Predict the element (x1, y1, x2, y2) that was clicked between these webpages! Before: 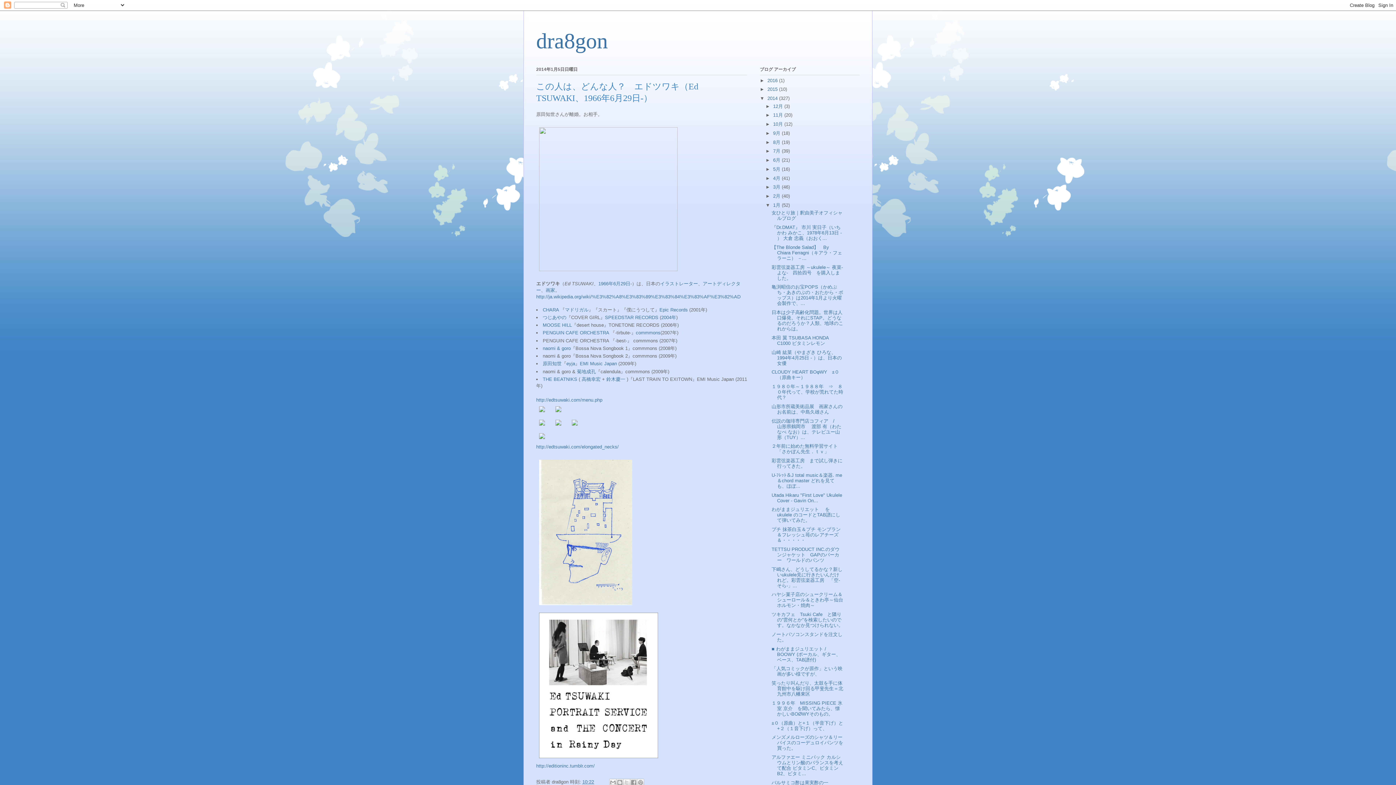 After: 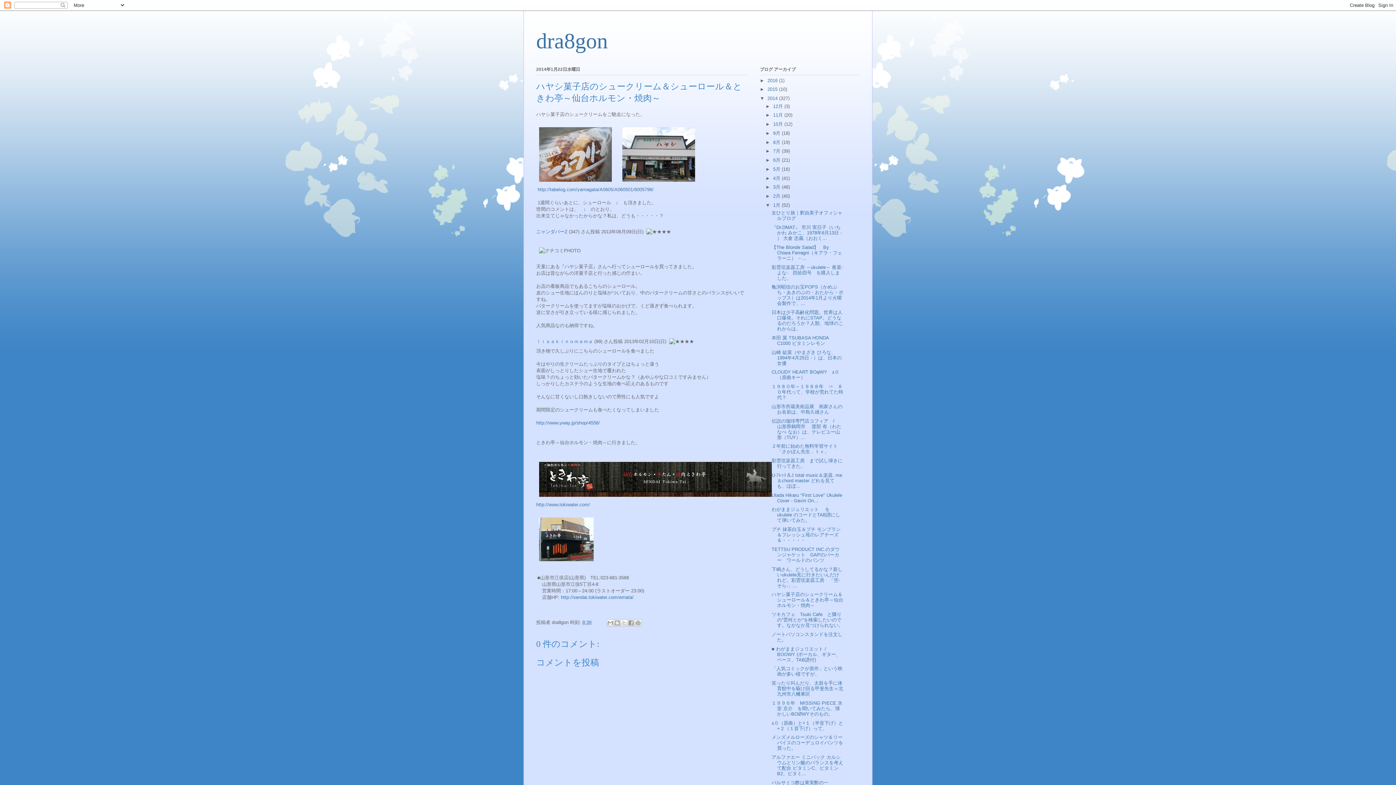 Action: label: ハヤシ菓子店のシュークリーム＆シューロール＆ときわ亭～仙台ホルモン・焼肉～ bbox: (771, 592, 843, 608)